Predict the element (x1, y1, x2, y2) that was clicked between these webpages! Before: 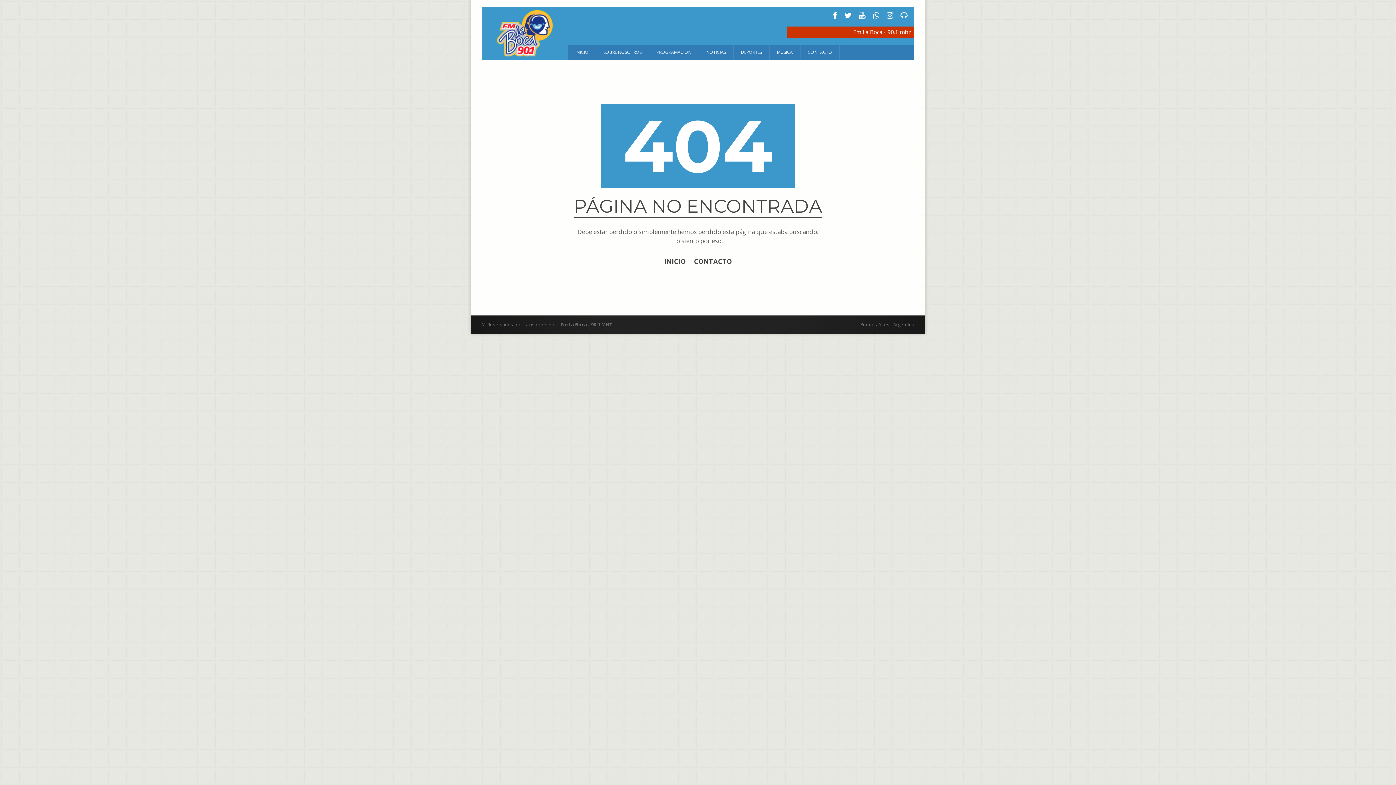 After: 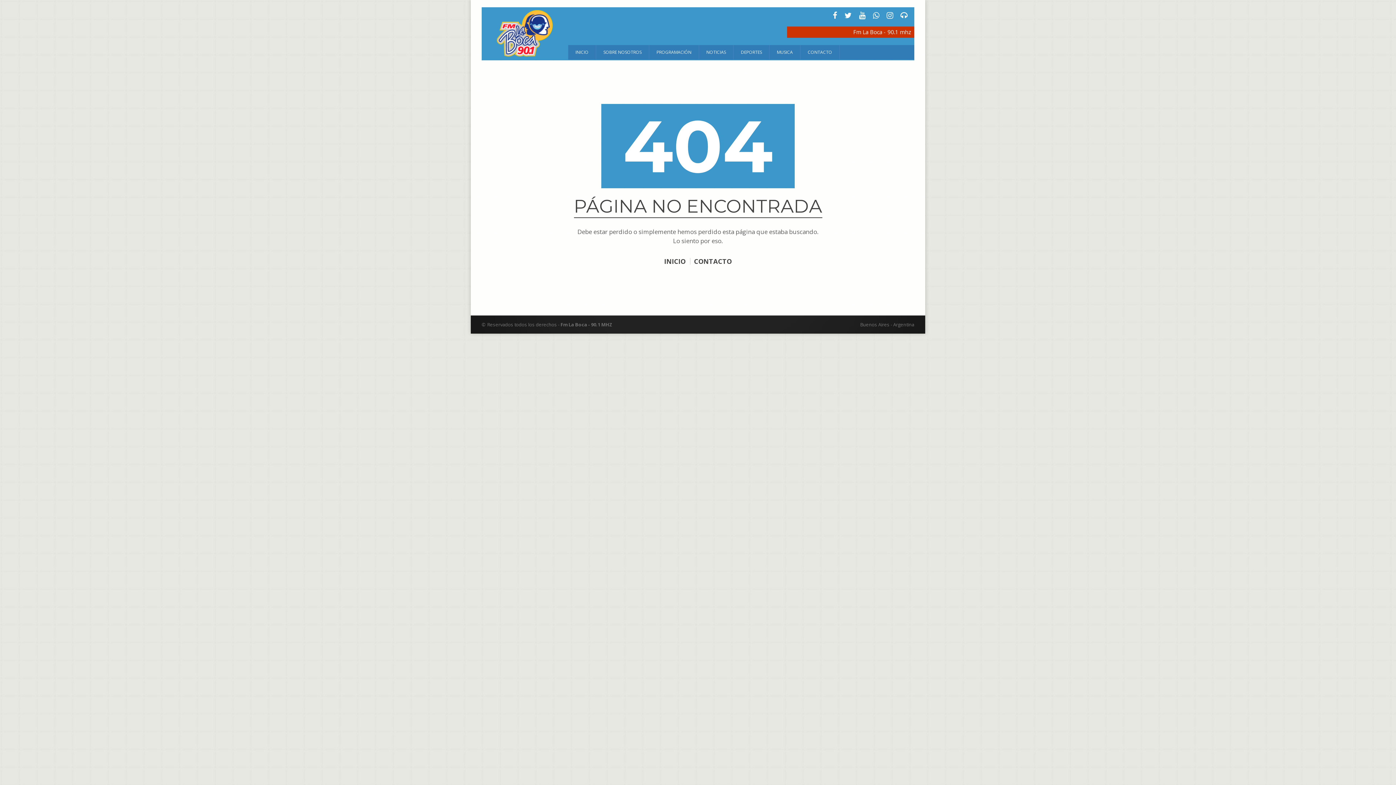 Action: bbox: (884, 11, 896, 19)